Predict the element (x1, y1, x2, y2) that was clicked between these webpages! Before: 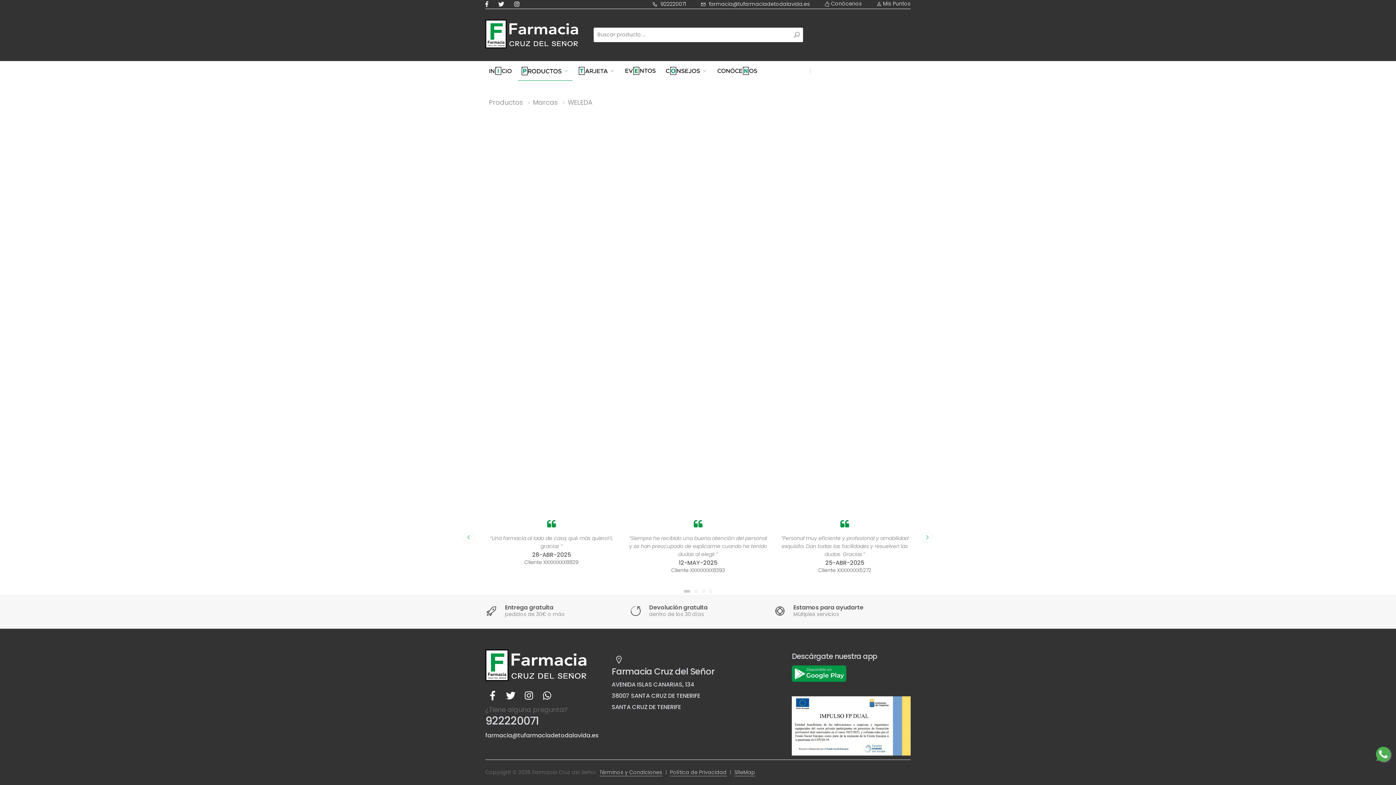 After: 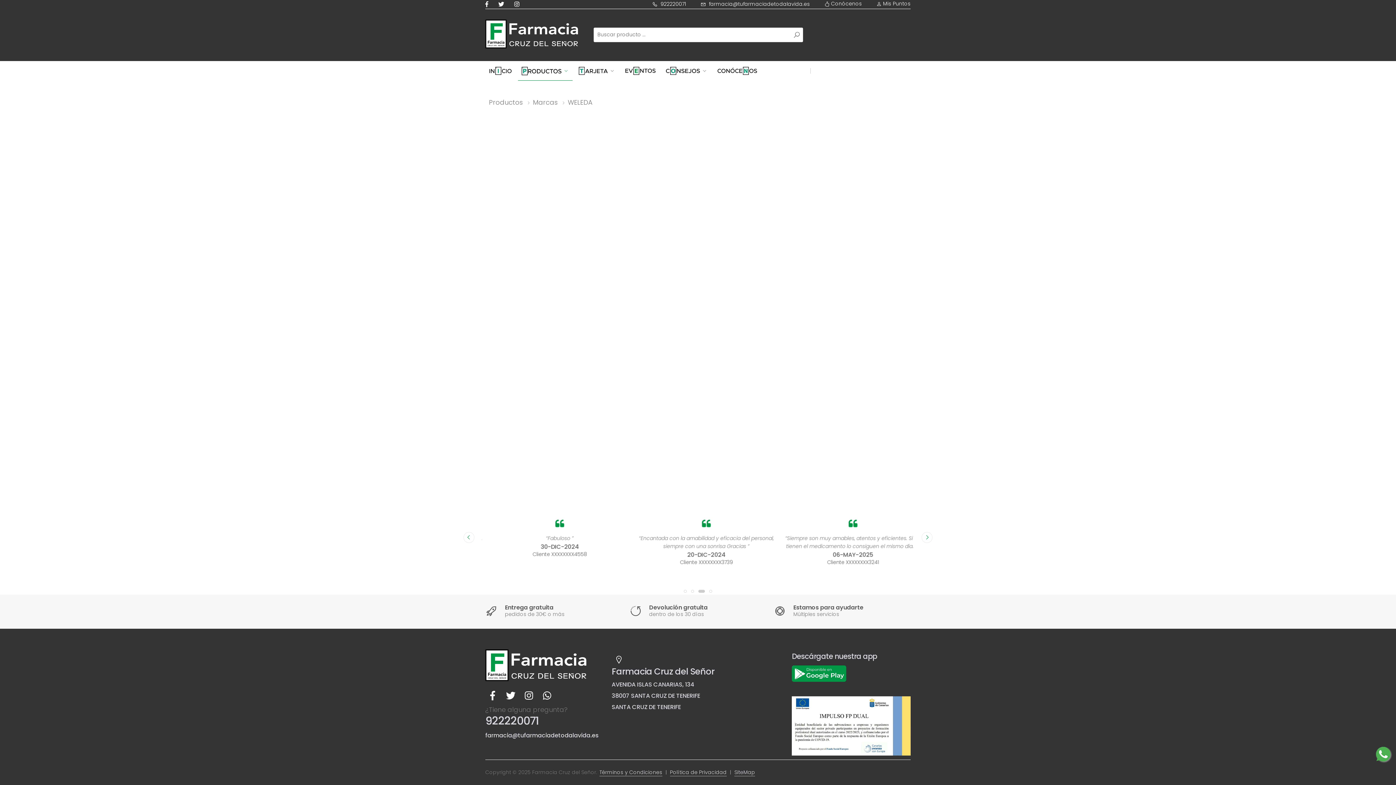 Action: bbox: (514, 1, 522, 7)